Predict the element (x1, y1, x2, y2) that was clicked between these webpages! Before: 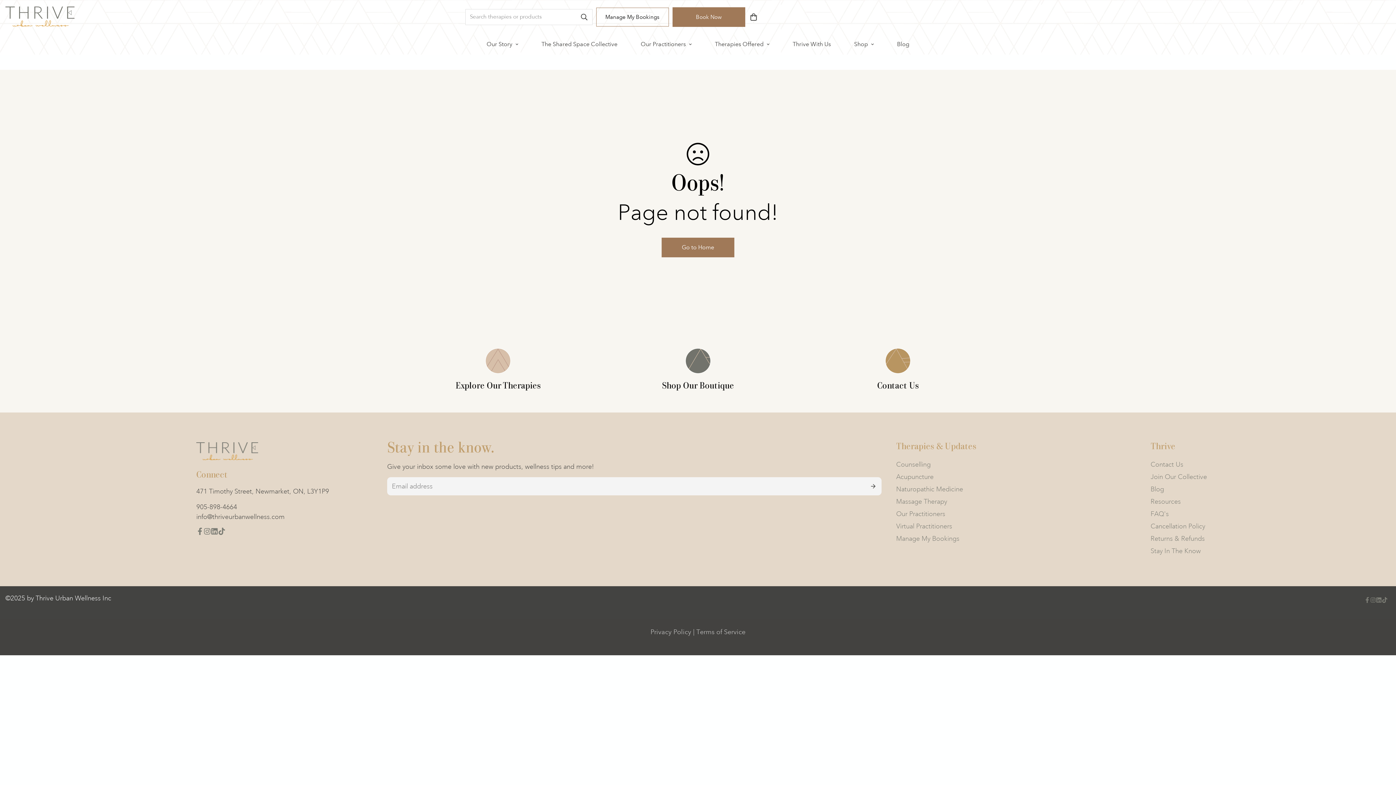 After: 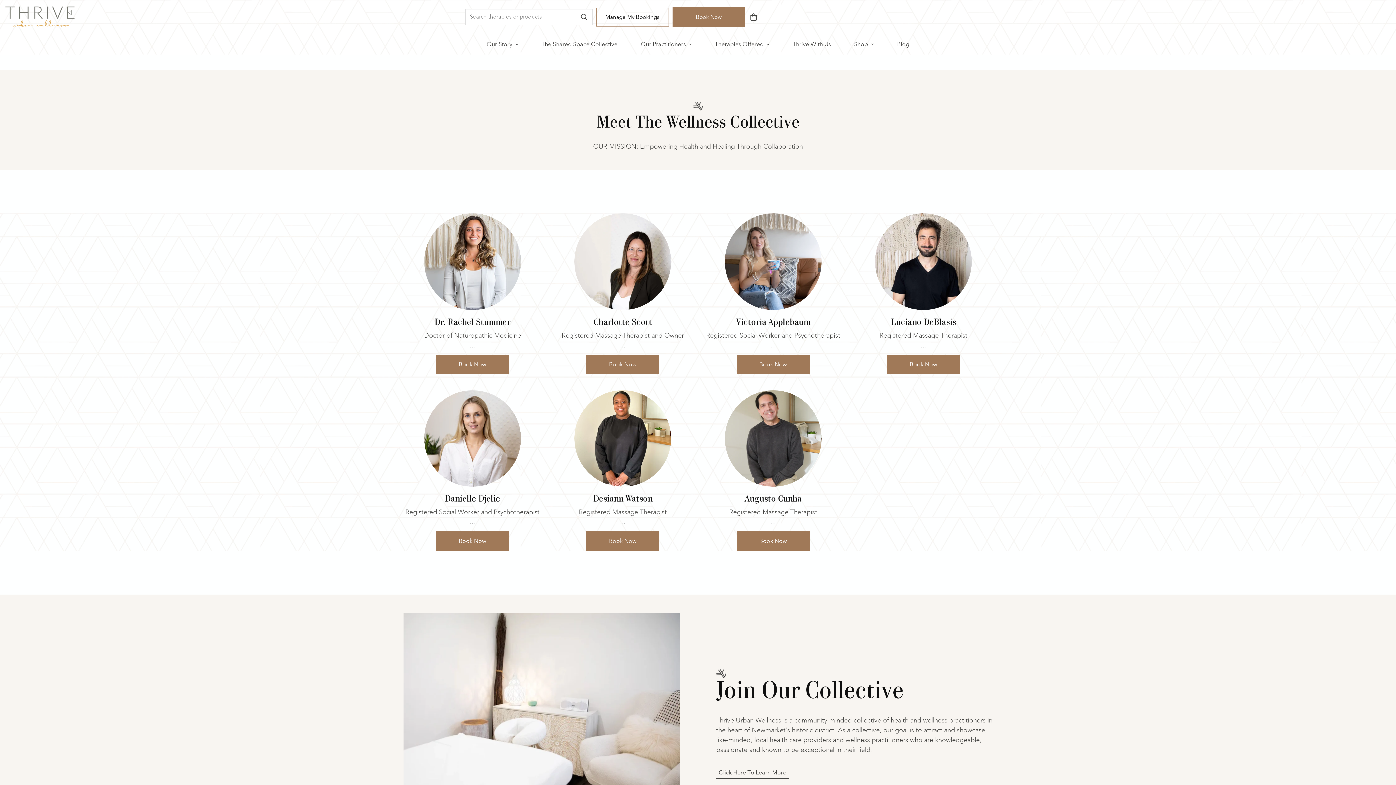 Action: label: Our Practitioners bbox: (629, 34, 703, 54)